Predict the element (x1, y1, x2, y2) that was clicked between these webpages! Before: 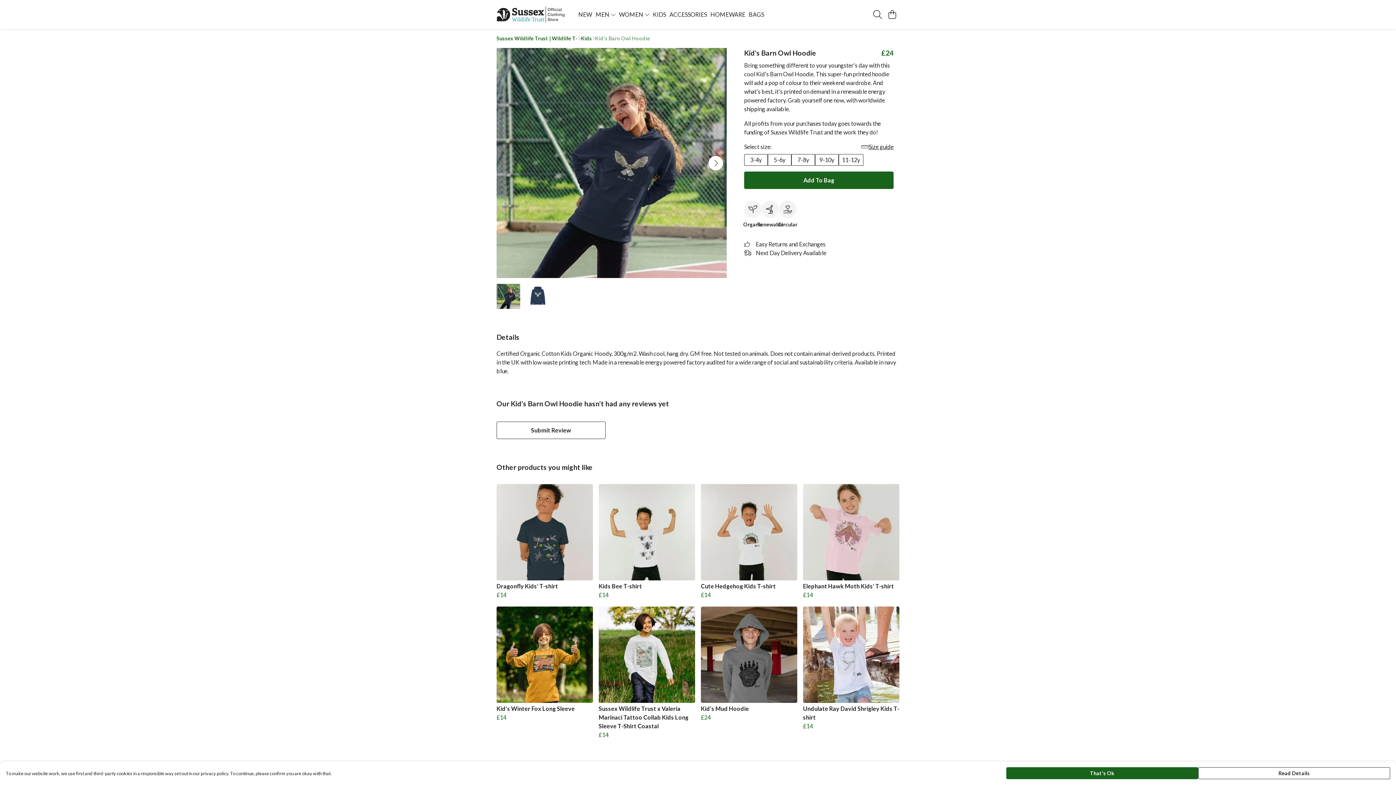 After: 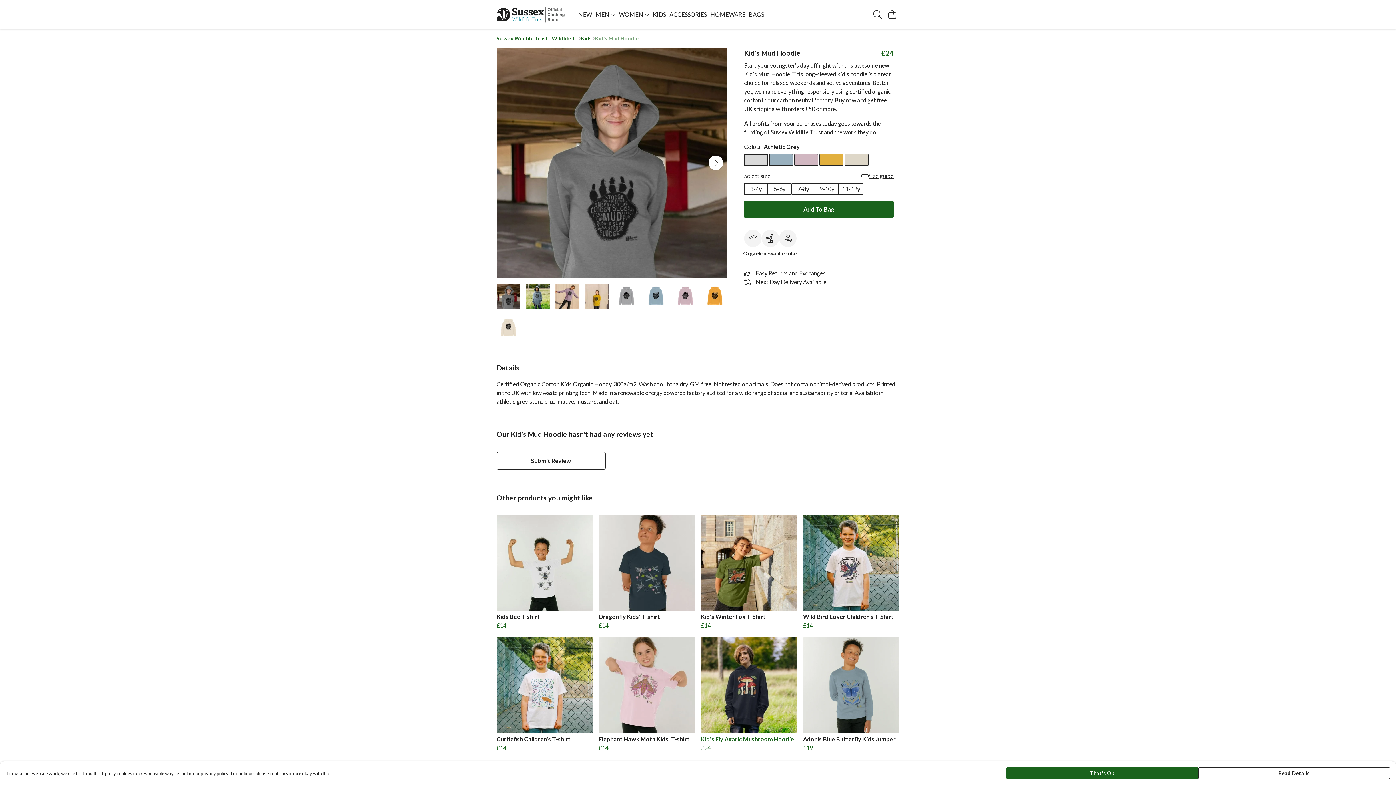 Action: bbox: (701, 606, 797, 741) label: Kid's Mud Hoodie
£24